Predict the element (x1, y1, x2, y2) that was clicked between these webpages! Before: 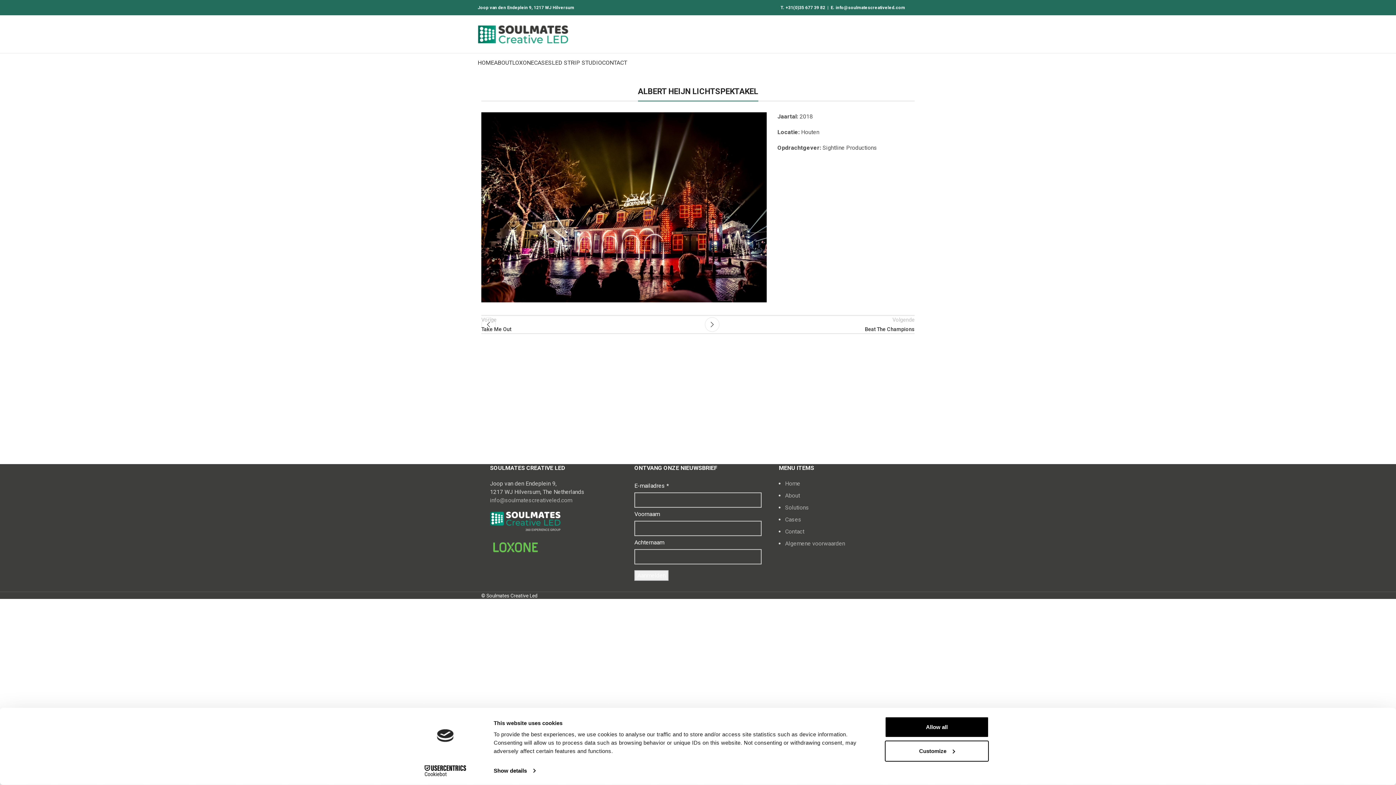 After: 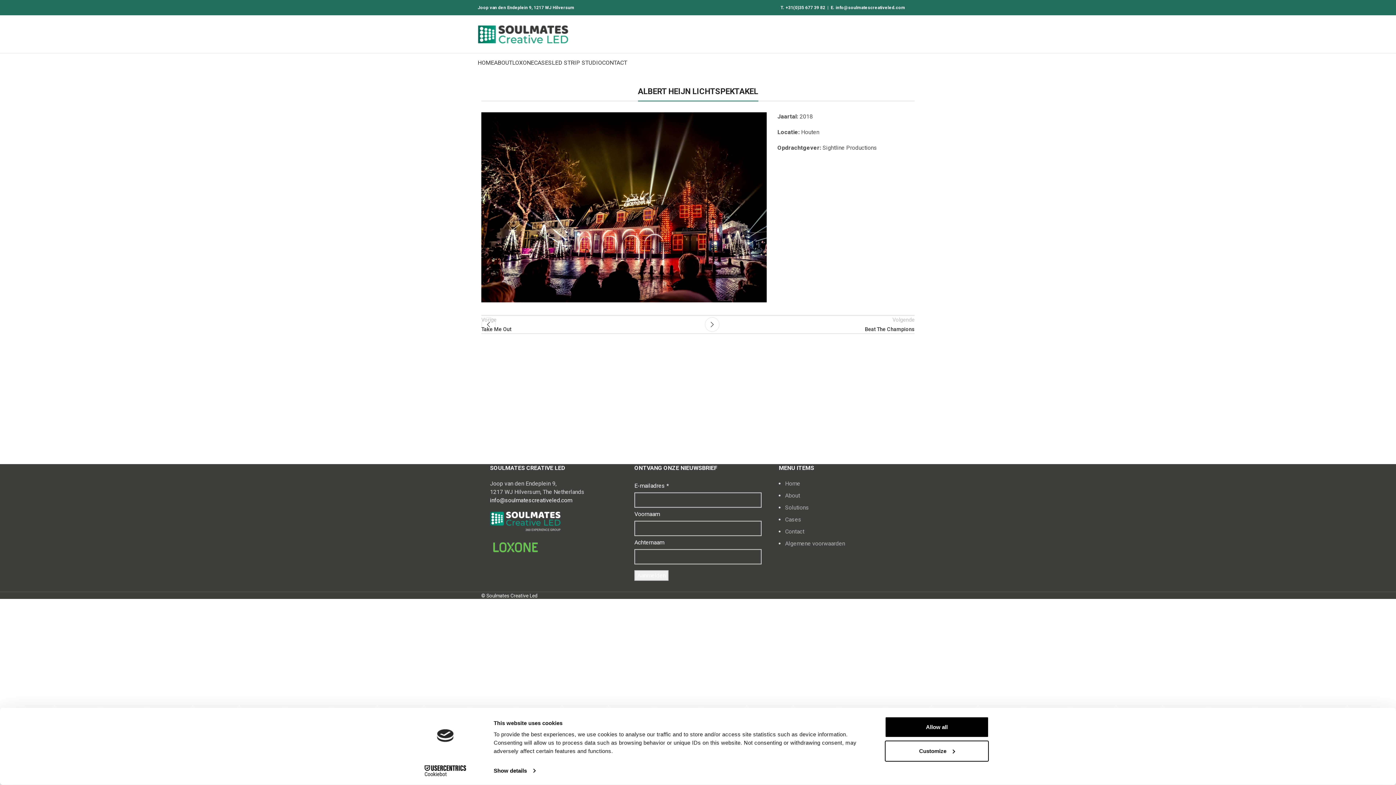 Action: label: info@soulmatescreativeled.com bbox: (490, 497, 572, 504)